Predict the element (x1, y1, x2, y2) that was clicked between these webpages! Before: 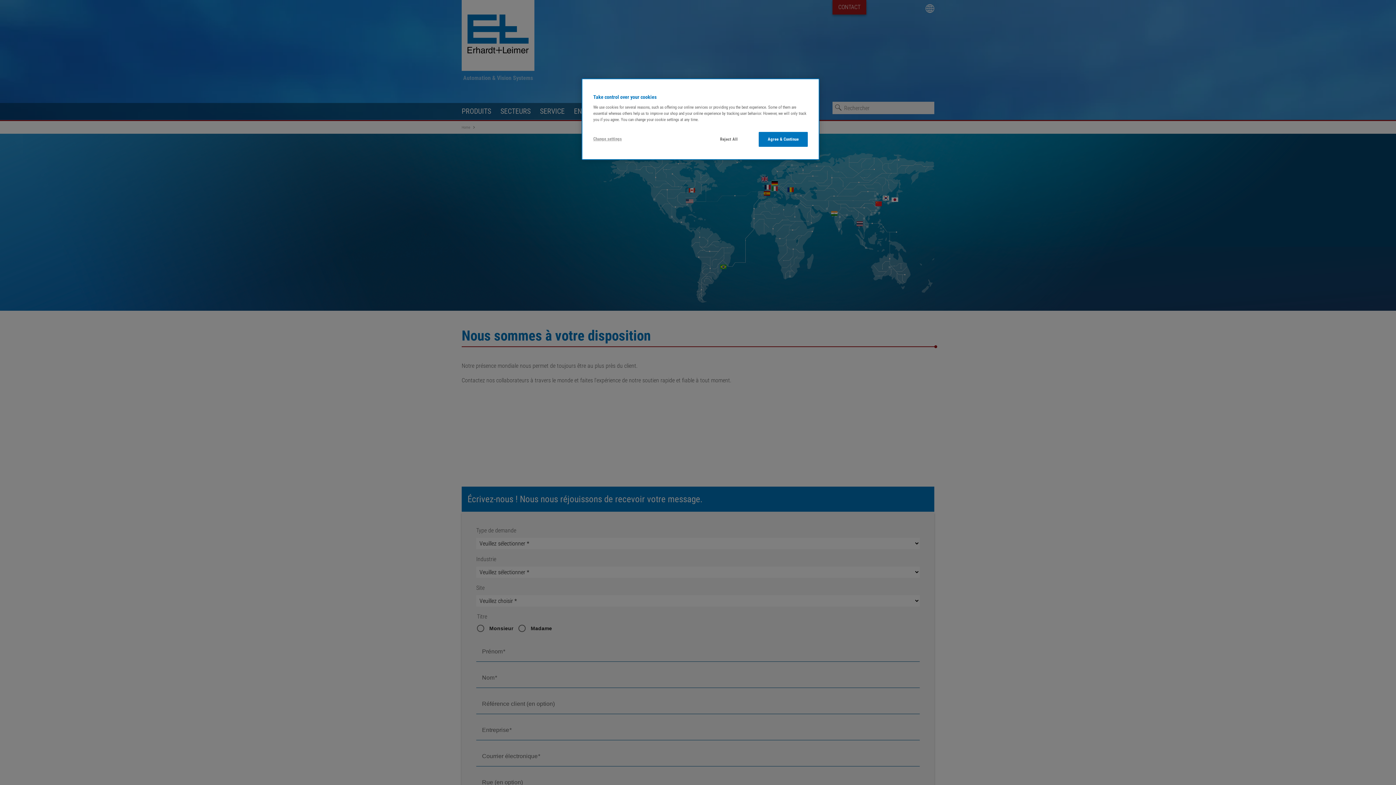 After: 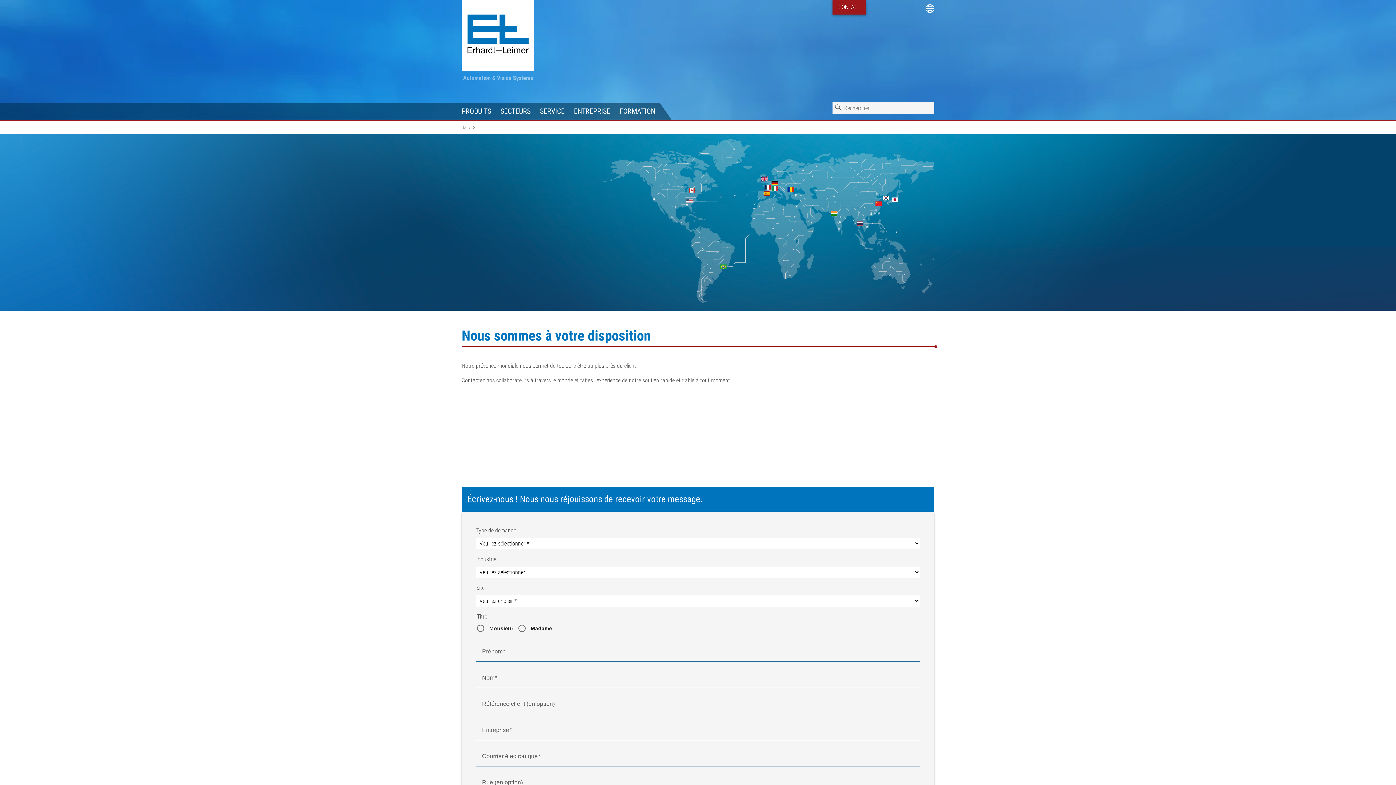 Action: bbox: (758, 132, 808, 146) label: Agree & Continue